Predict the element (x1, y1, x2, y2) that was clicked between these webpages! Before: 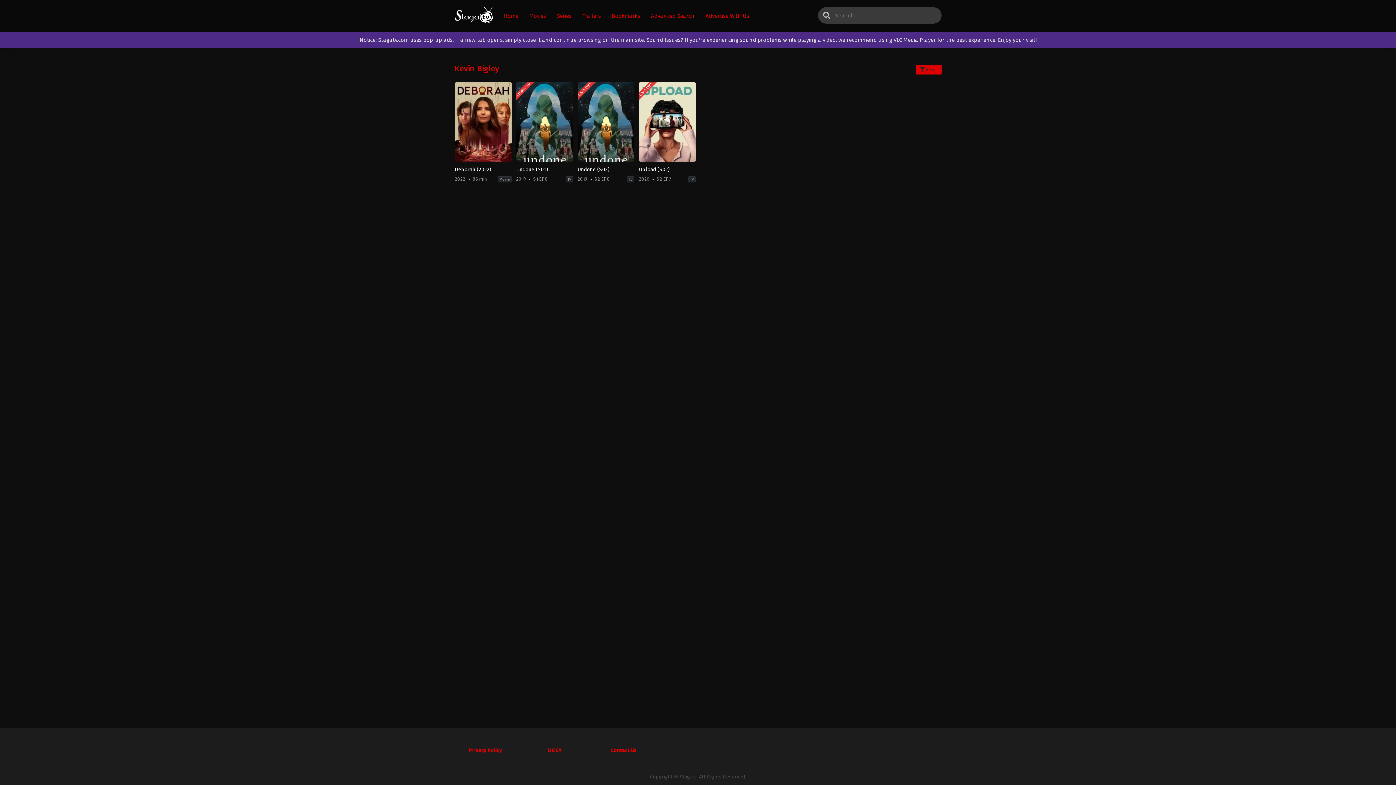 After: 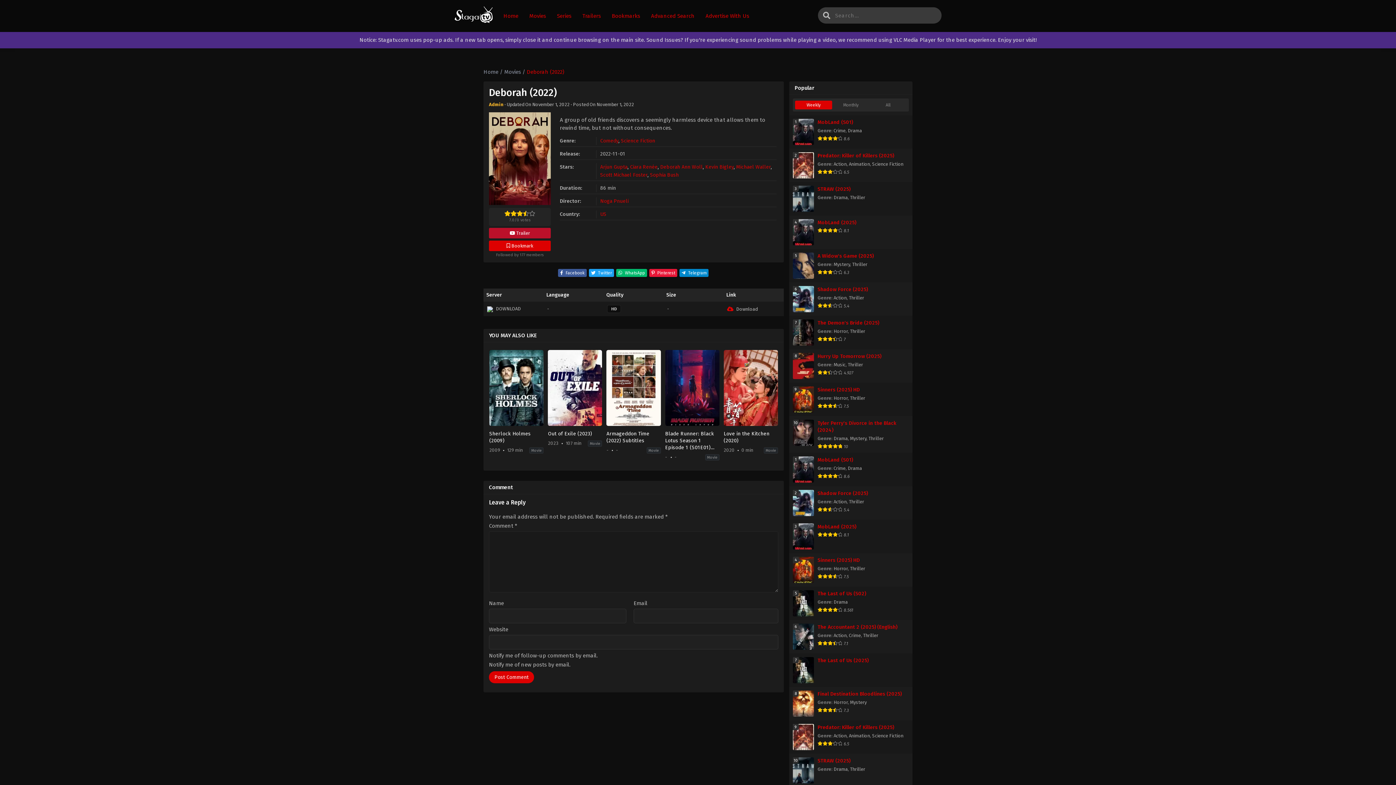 Action: bbox: (454, 82, 511, 193) label: Deborah (2022)
2022
 86 min
Movie